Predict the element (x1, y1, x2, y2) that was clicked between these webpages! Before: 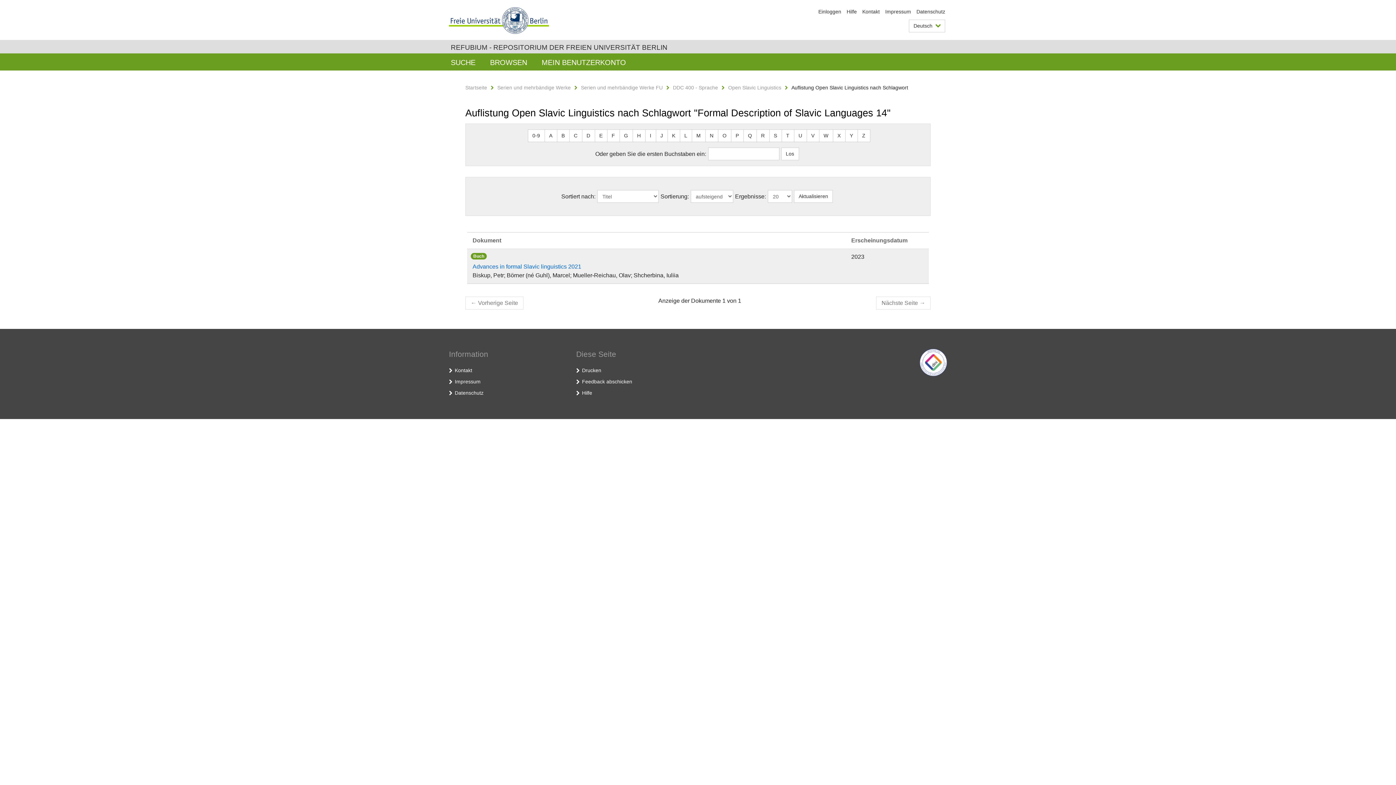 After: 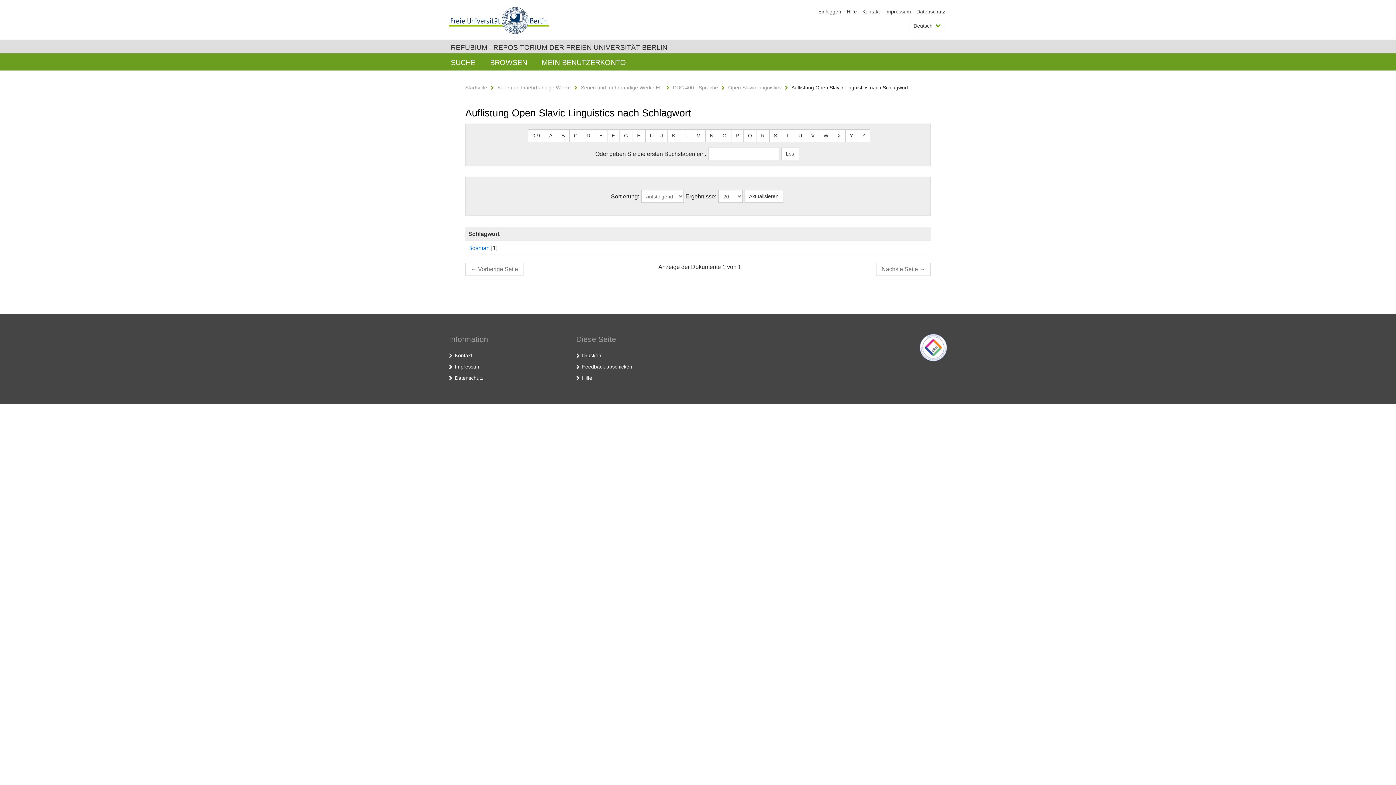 Action: label: B bbox: (556, 129, 569, 142)